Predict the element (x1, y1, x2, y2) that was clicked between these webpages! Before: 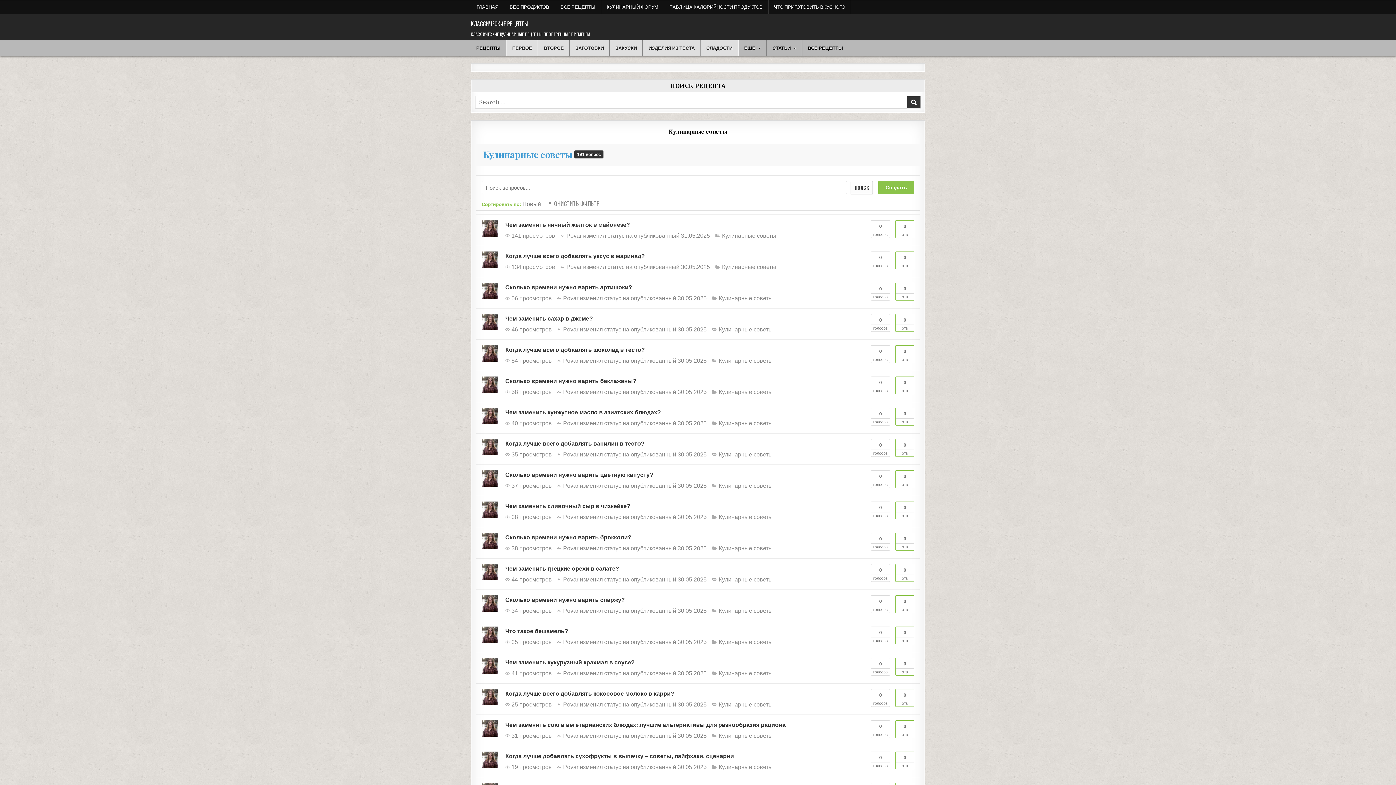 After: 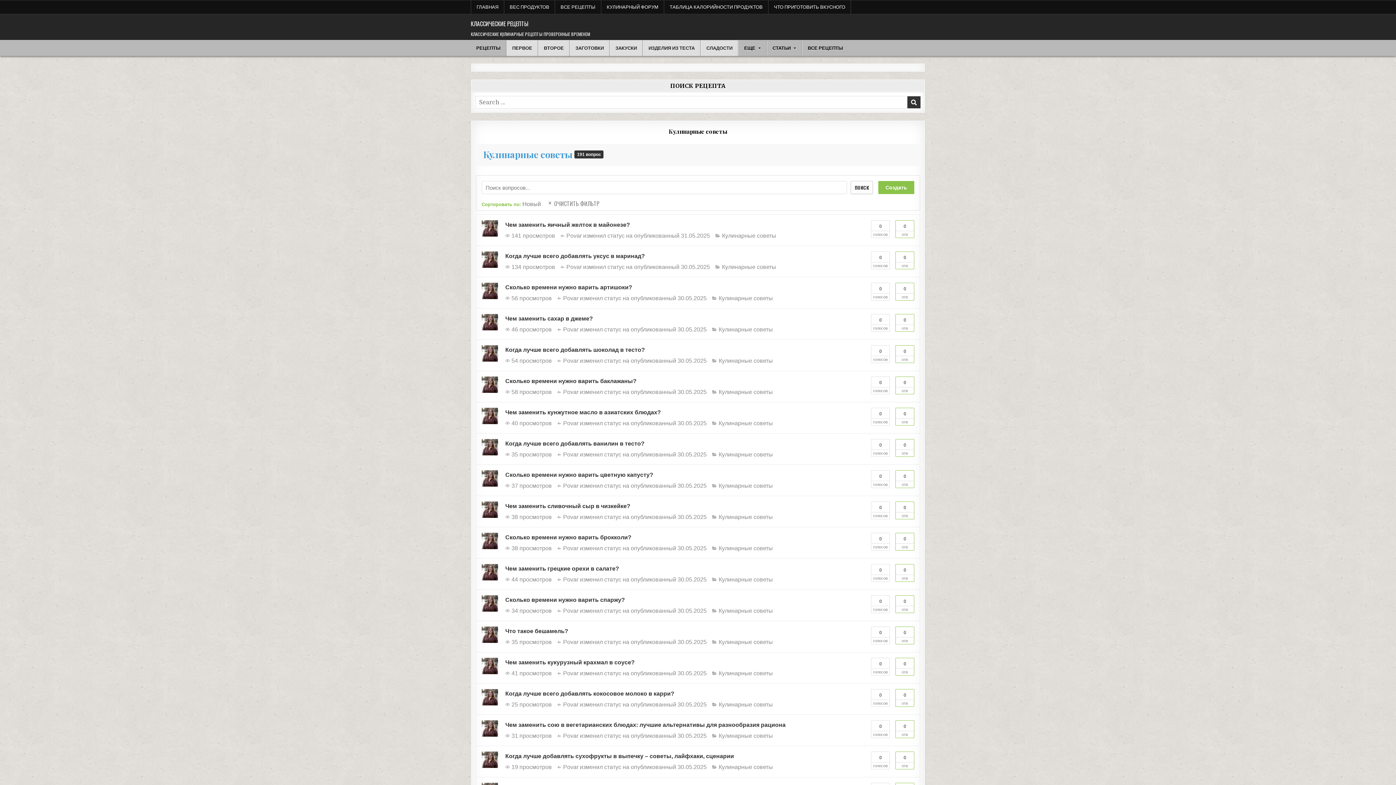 Action: label: Кулинарные советы bbox: (718, 389, 773, 395)